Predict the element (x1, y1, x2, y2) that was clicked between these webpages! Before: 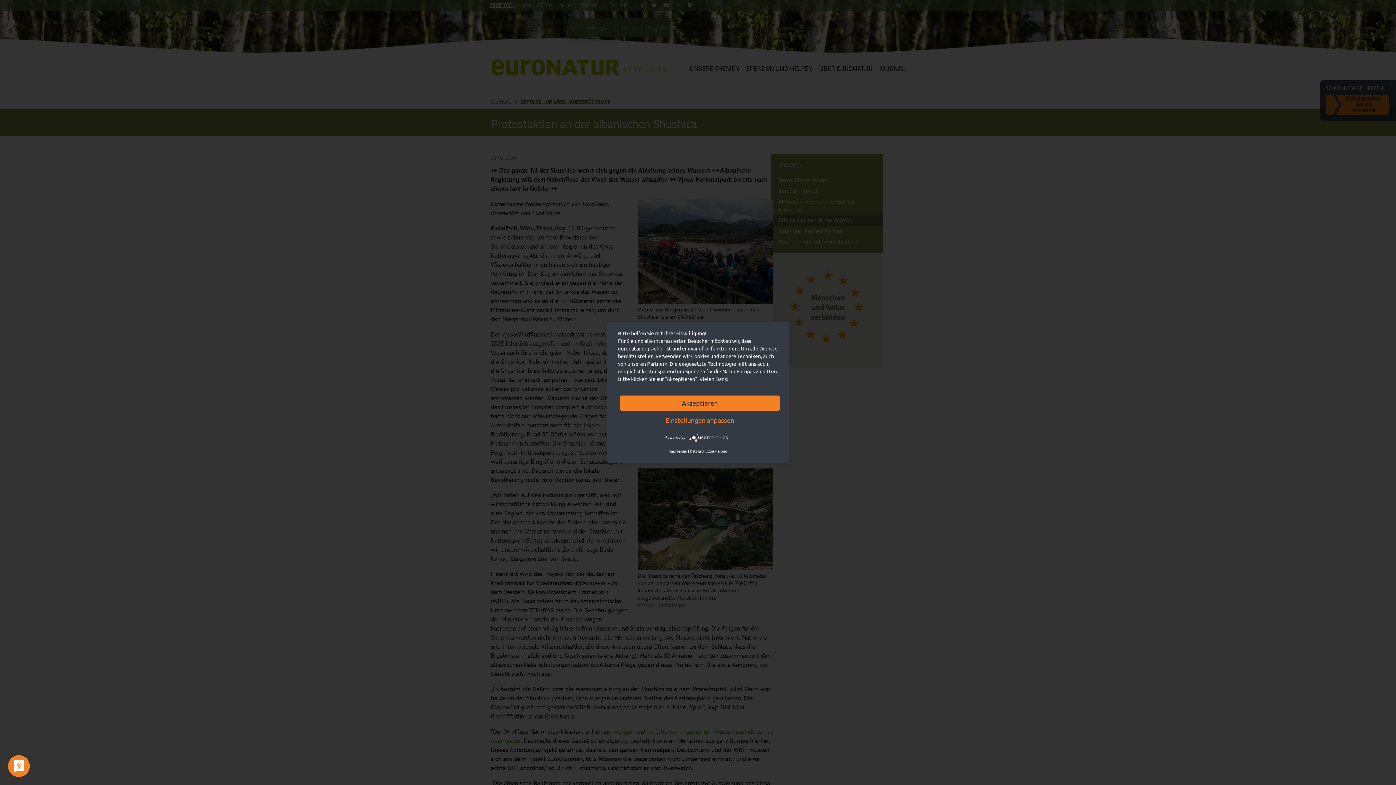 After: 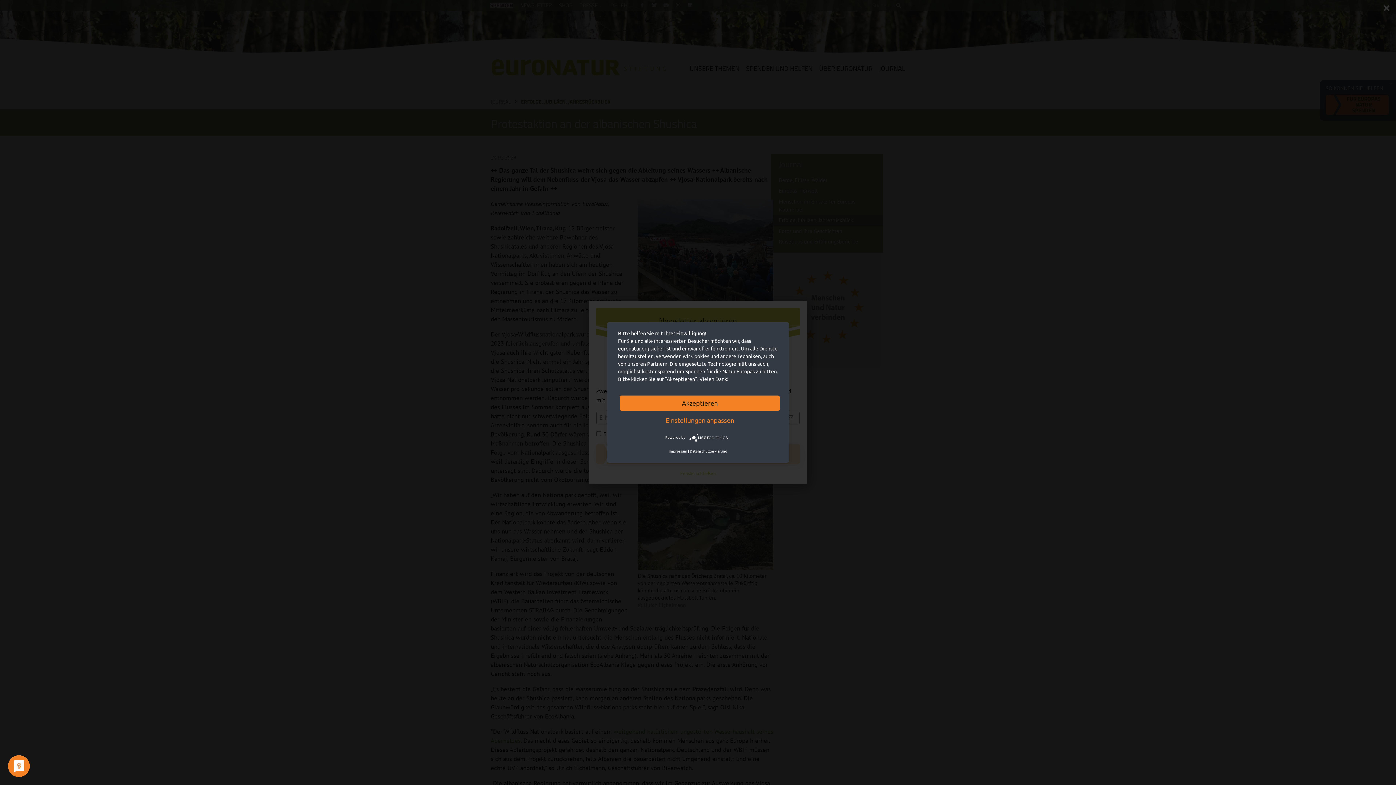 Action: bbox: (689, 434, 730, 440)